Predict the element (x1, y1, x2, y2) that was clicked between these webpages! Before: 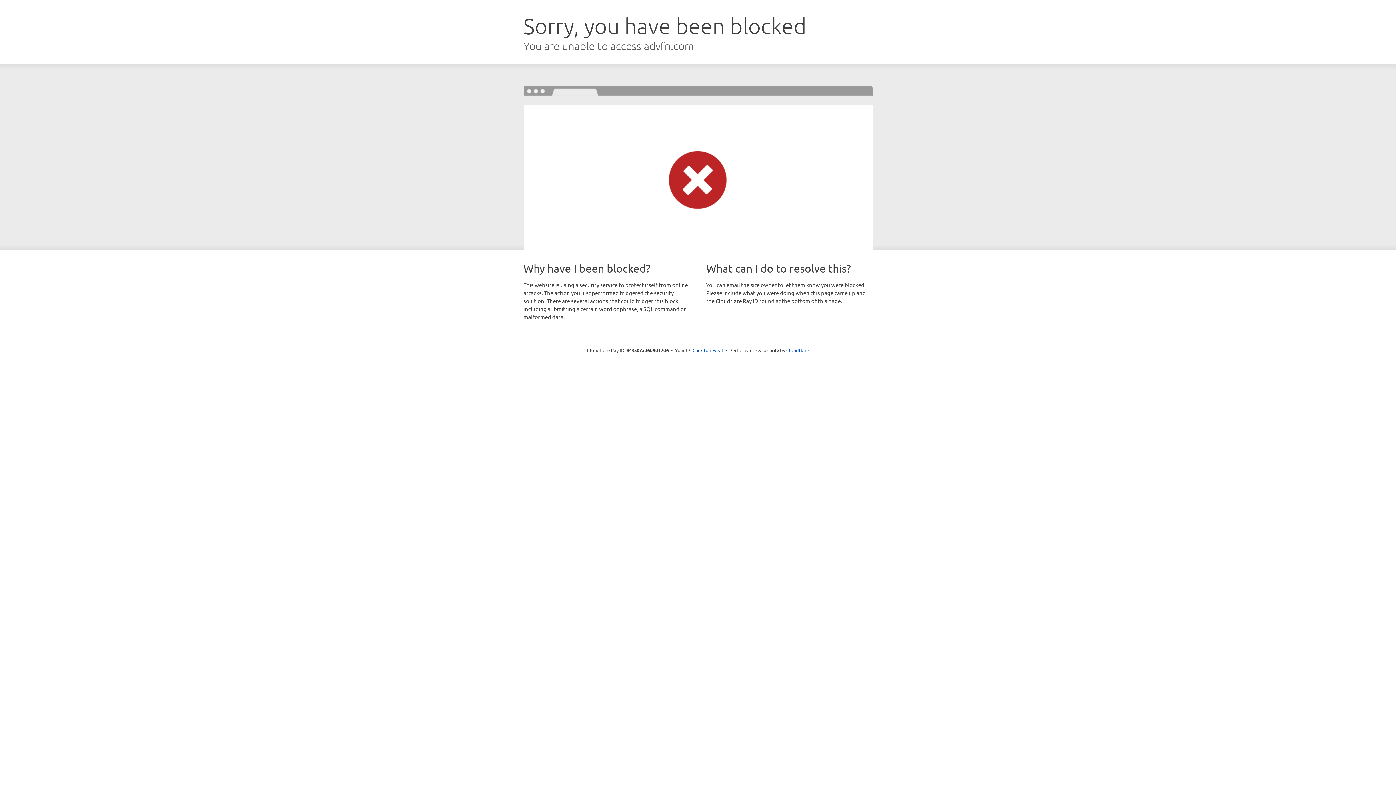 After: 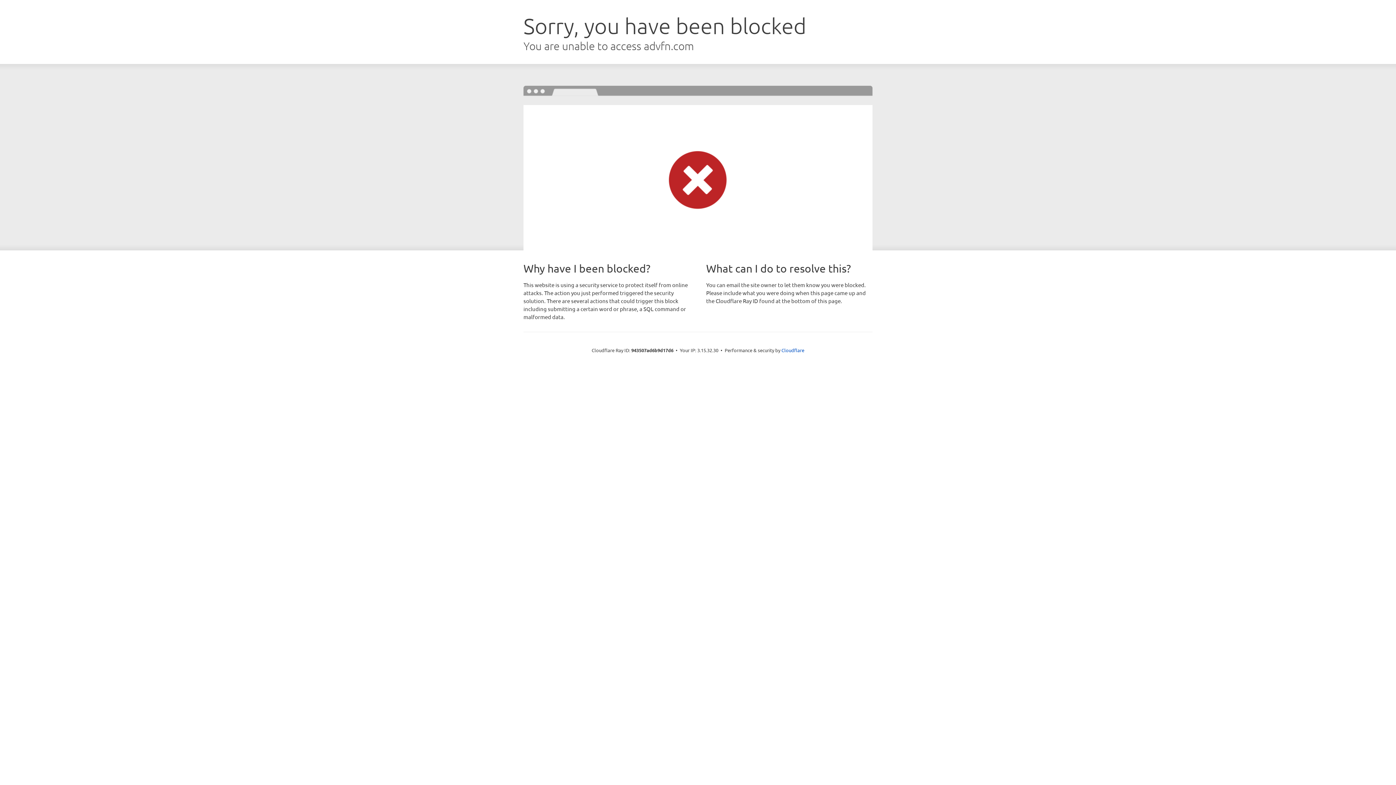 Action: label: Click to reveal bbox: (692, 346, 723, 353)